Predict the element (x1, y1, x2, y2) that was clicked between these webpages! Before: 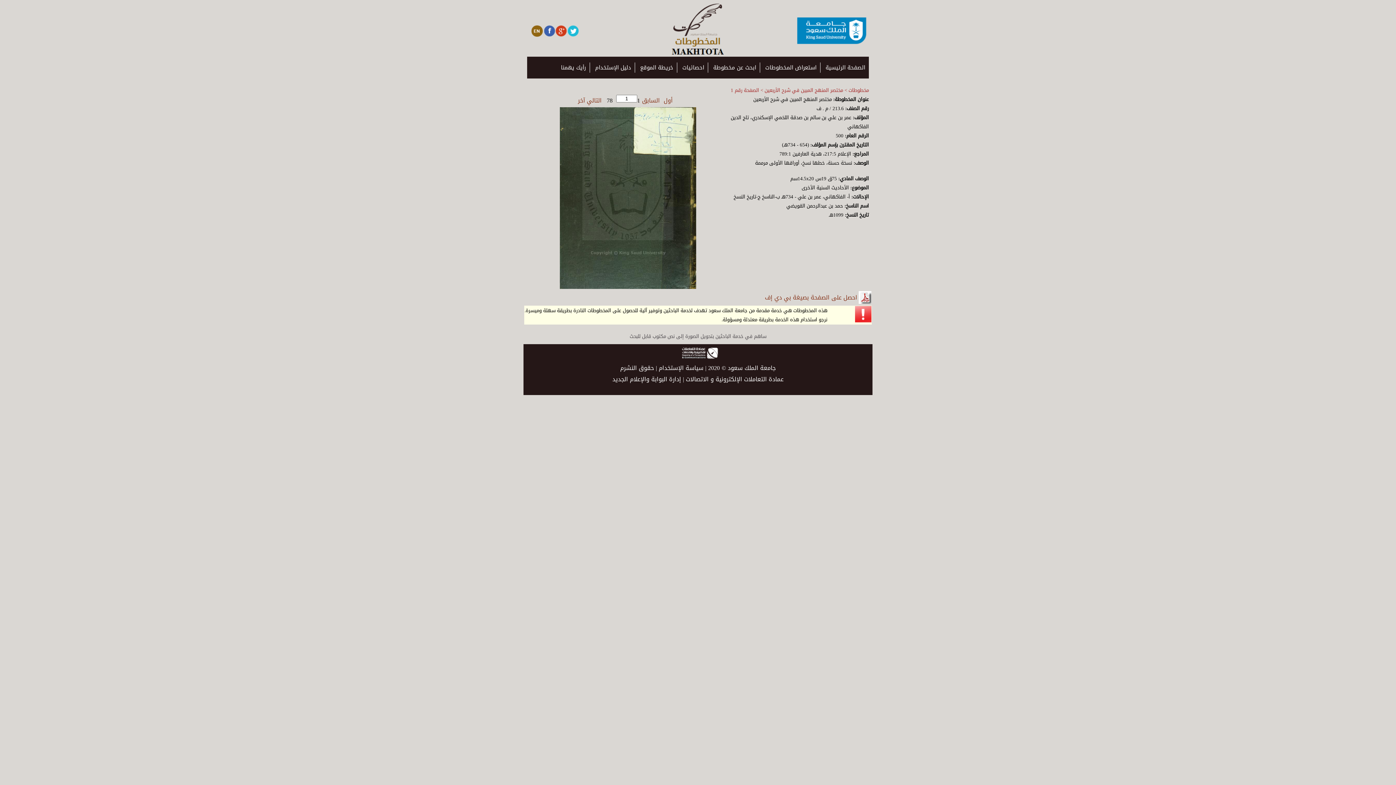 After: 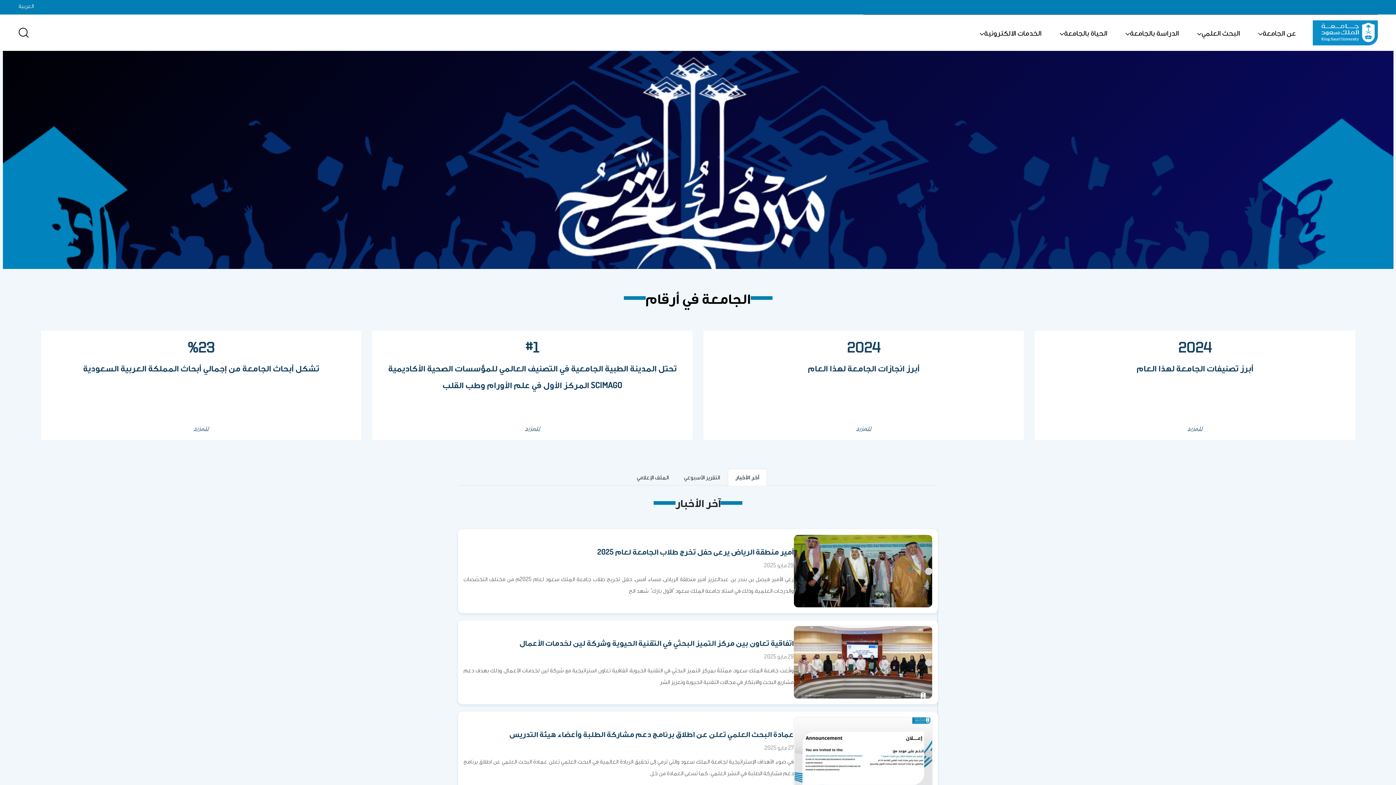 Action: label: جامعة الملك سعود bbox: (728, 362, 776, 373)